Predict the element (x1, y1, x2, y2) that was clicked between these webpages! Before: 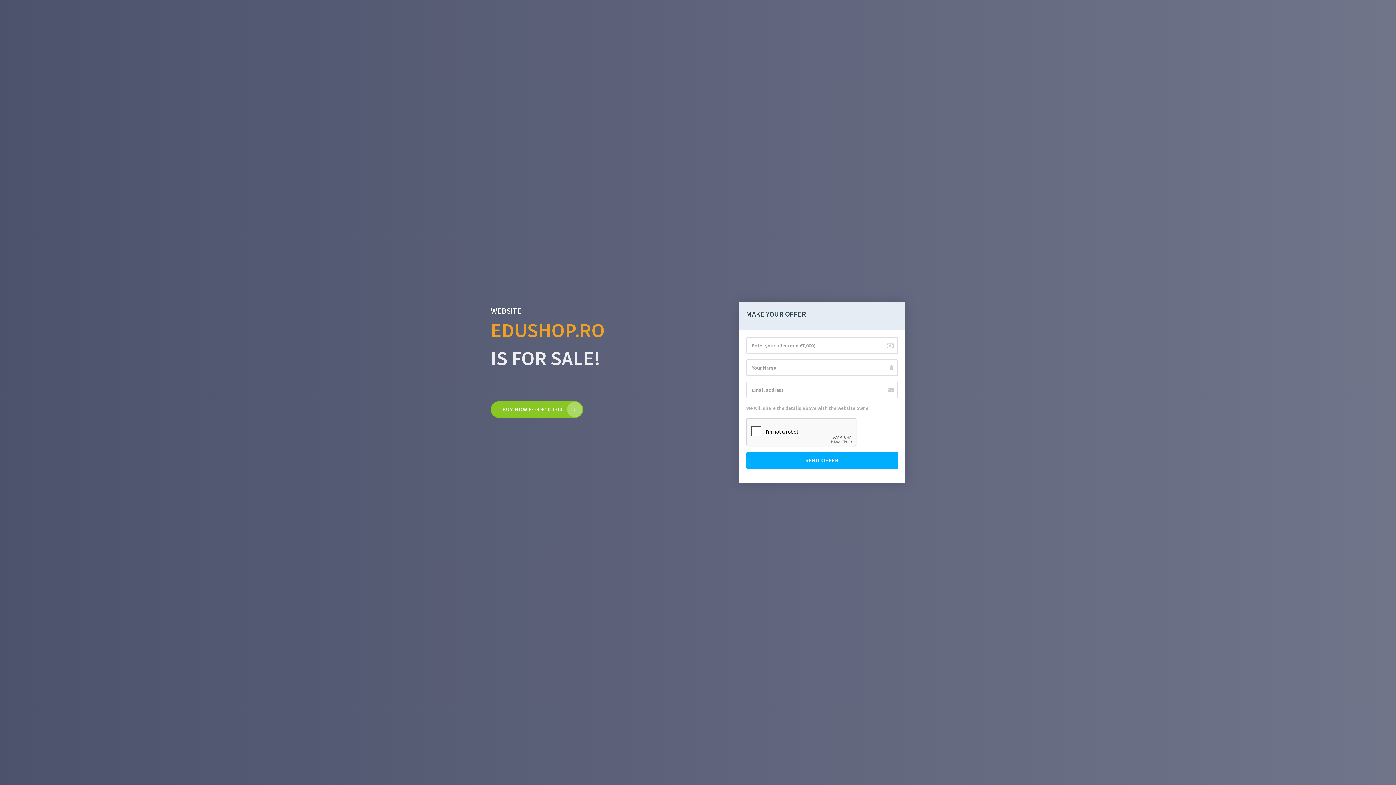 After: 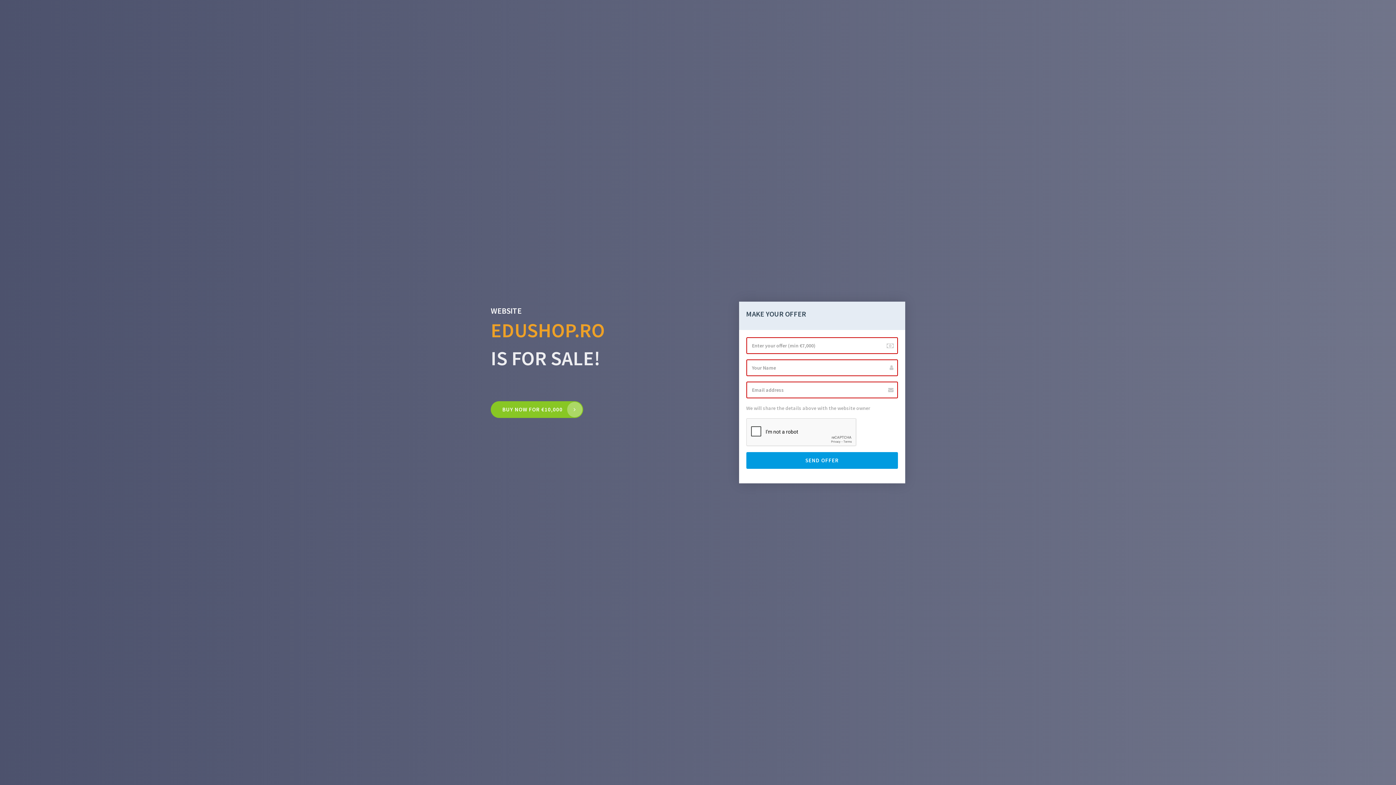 Action: label: SEND OFFER bbox: (746, 452, 898, 469)